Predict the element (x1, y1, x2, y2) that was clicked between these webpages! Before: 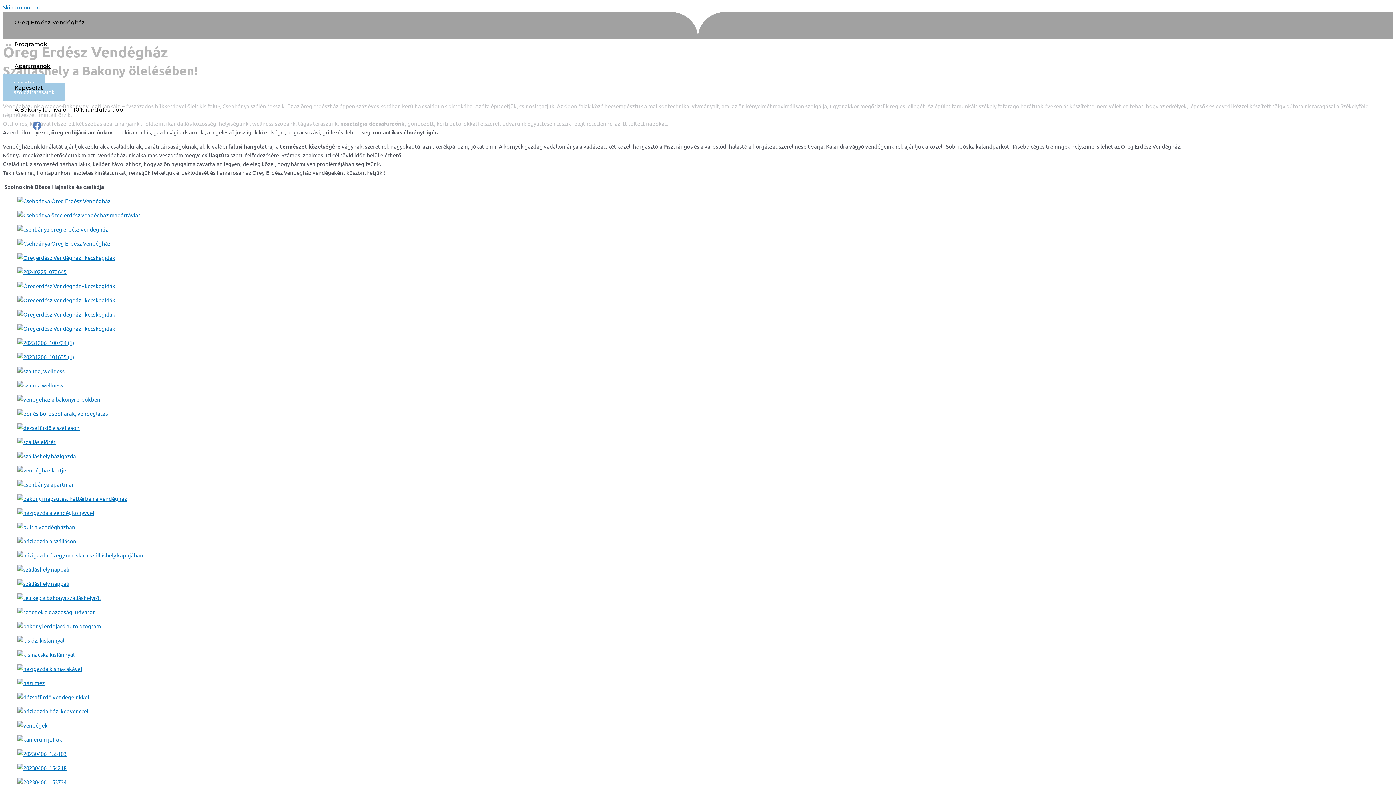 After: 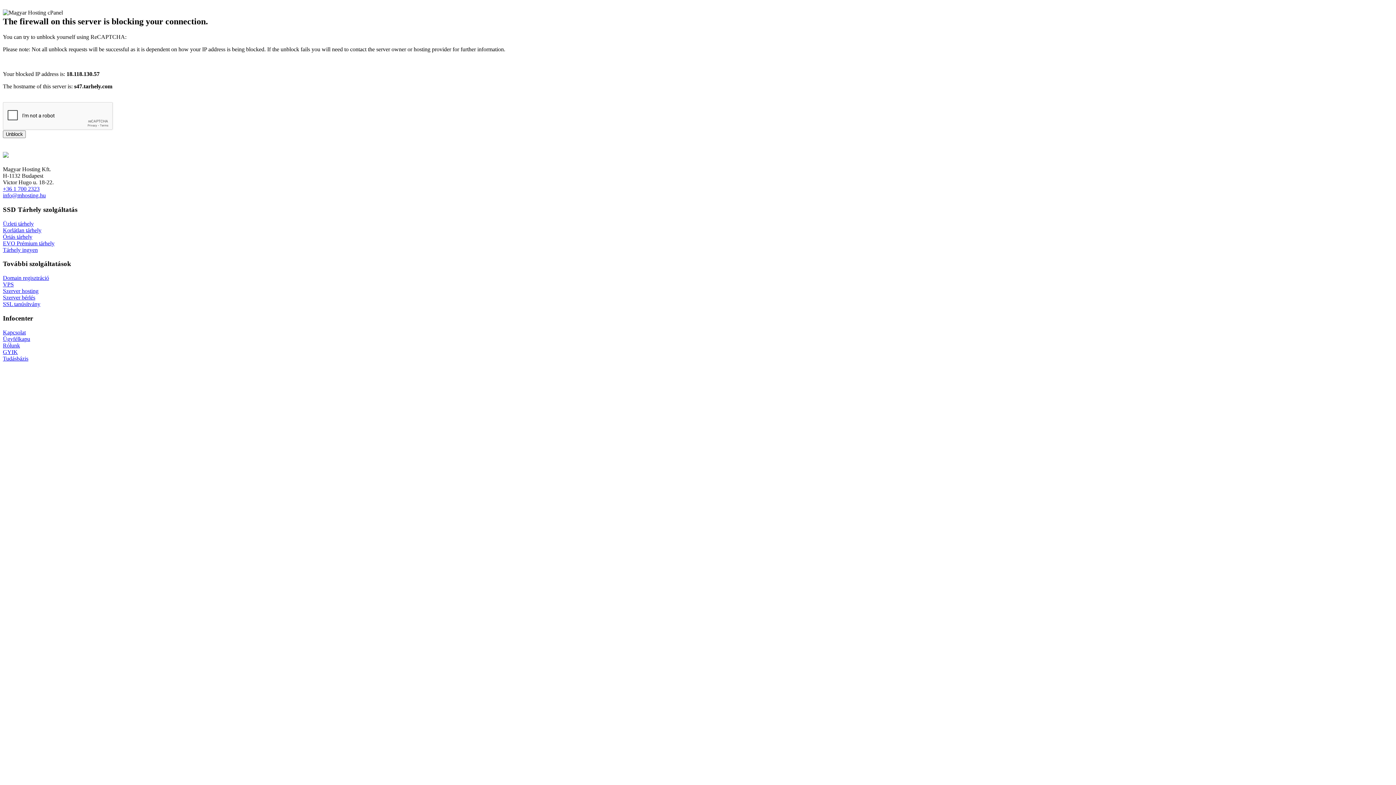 Action: bbox: (2, 395, 1393, 404)